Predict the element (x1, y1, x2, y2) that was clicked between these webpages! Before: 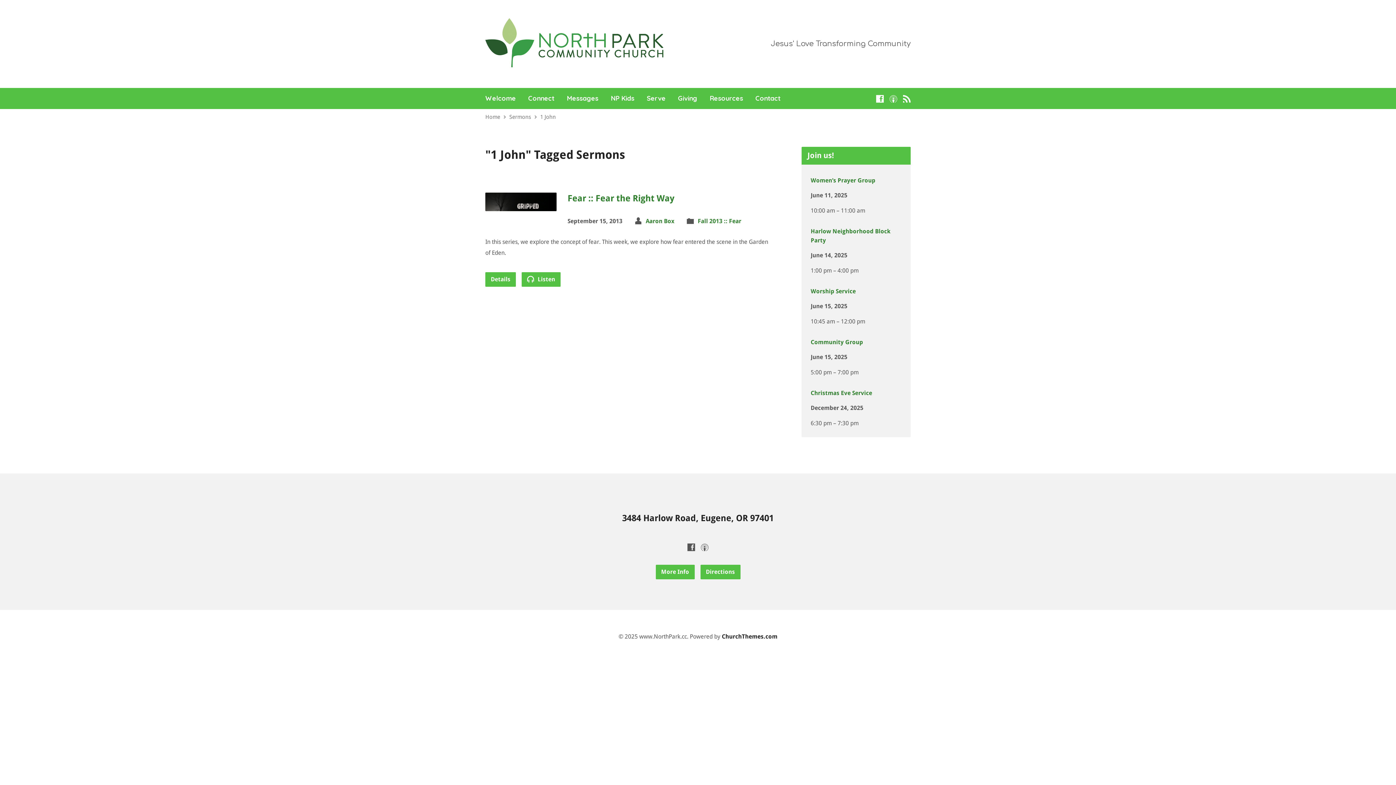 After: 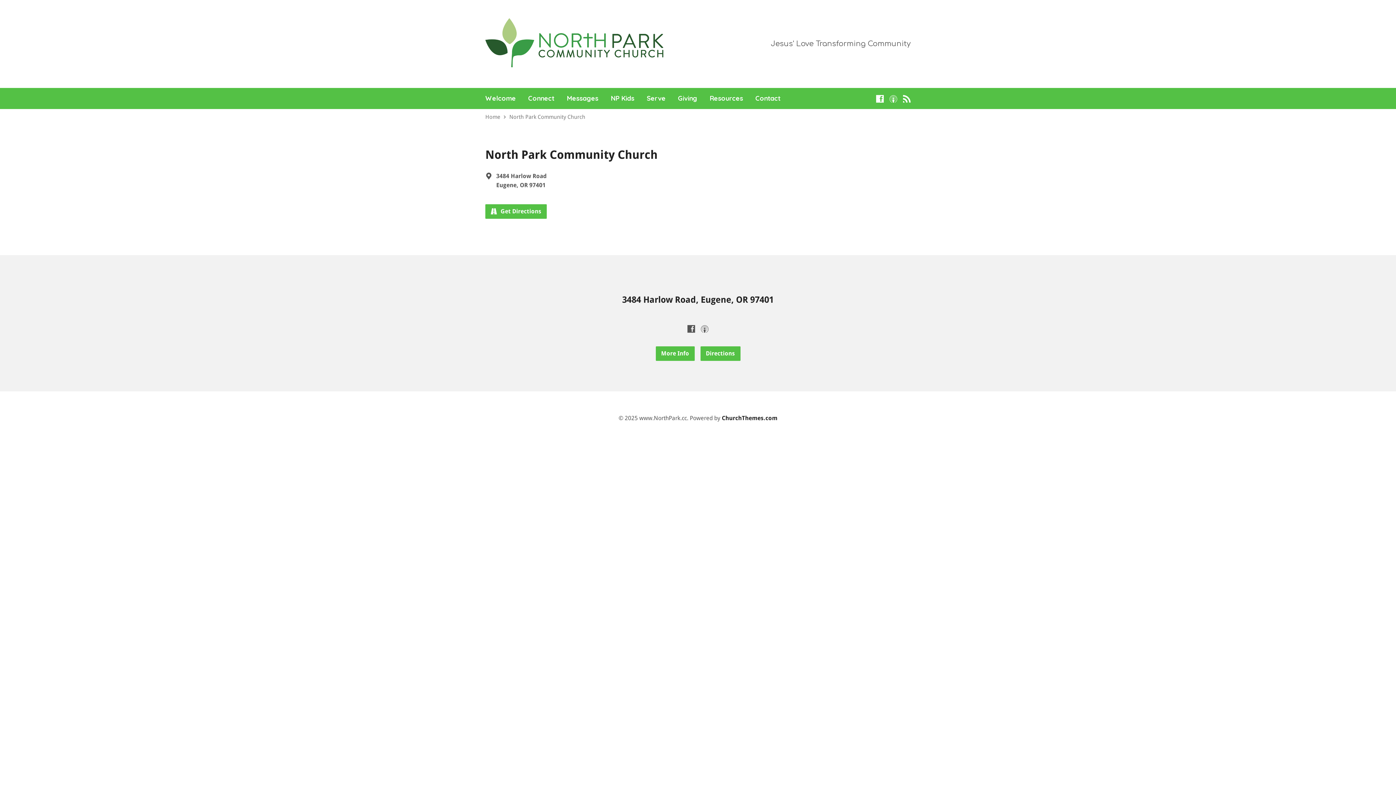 Action: bbox: (655, 565, 694, 579) label: More Info